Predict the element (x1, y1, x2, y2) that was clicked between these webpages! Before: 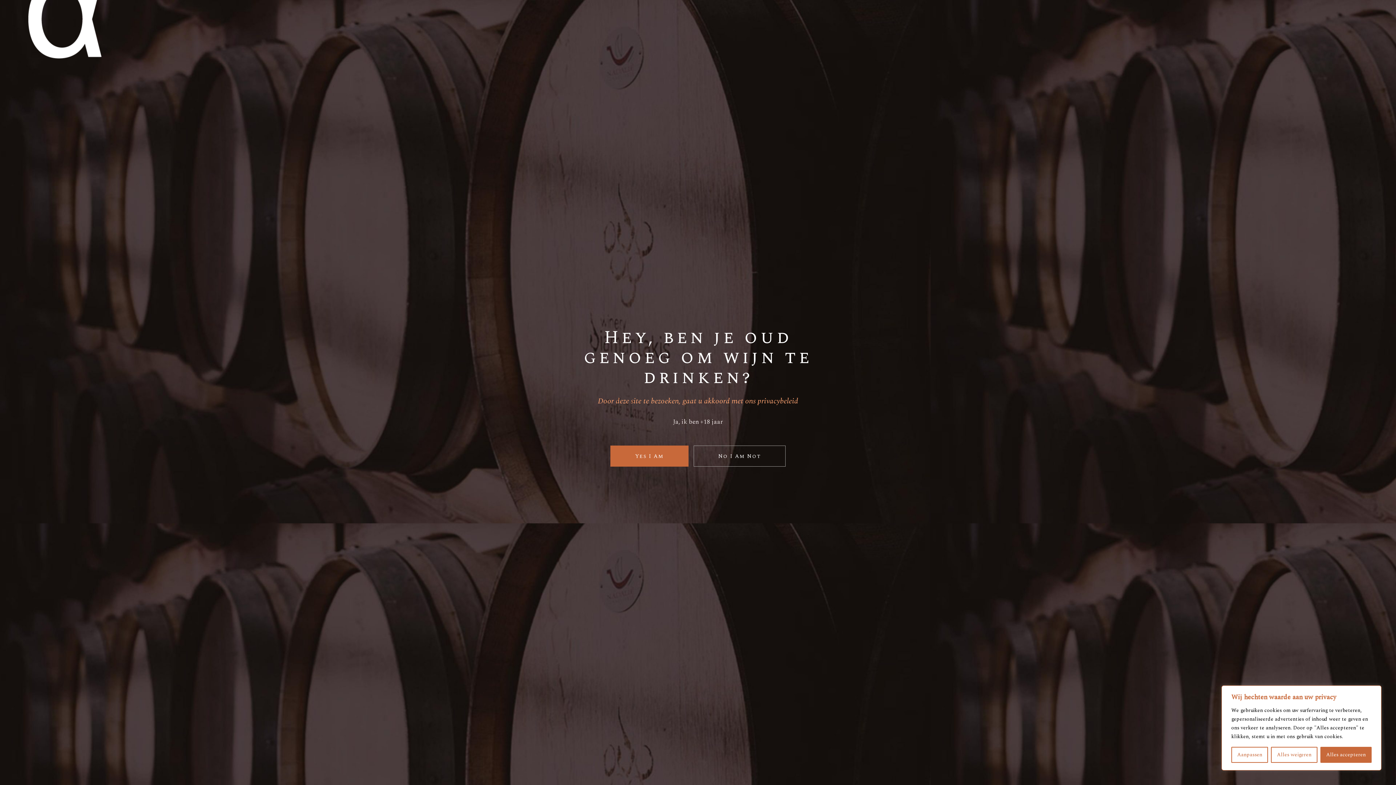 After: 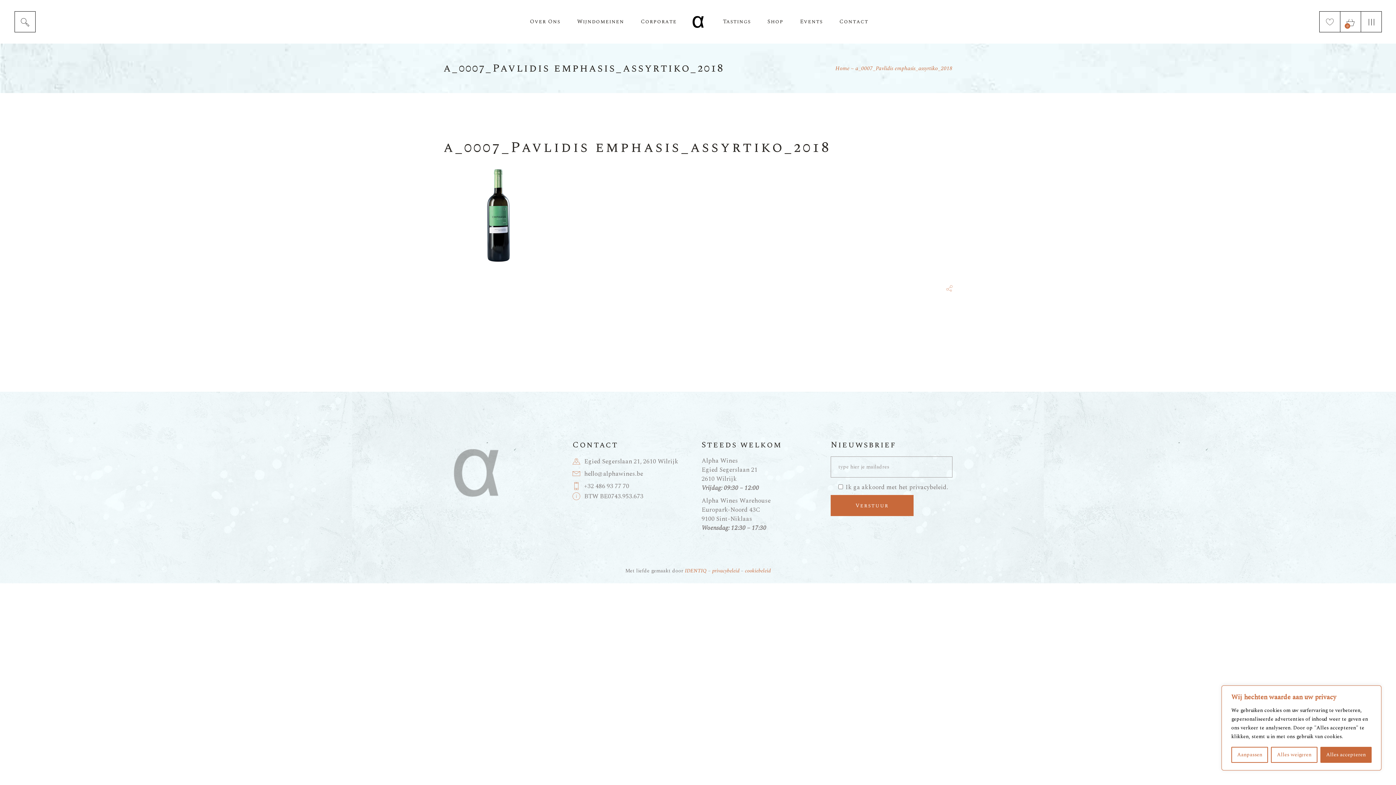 Action: bbox: (610, 445, 688, 466) label: Yes I Am